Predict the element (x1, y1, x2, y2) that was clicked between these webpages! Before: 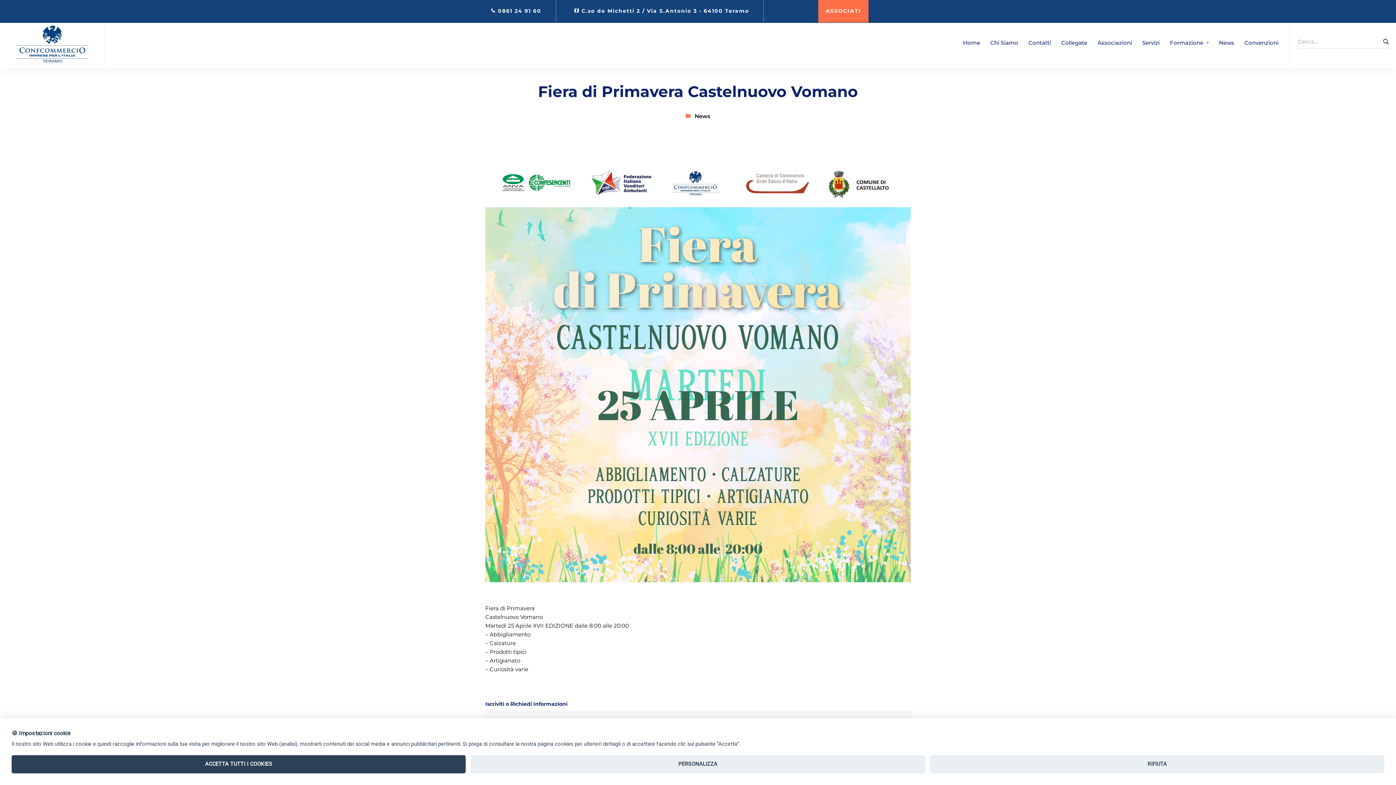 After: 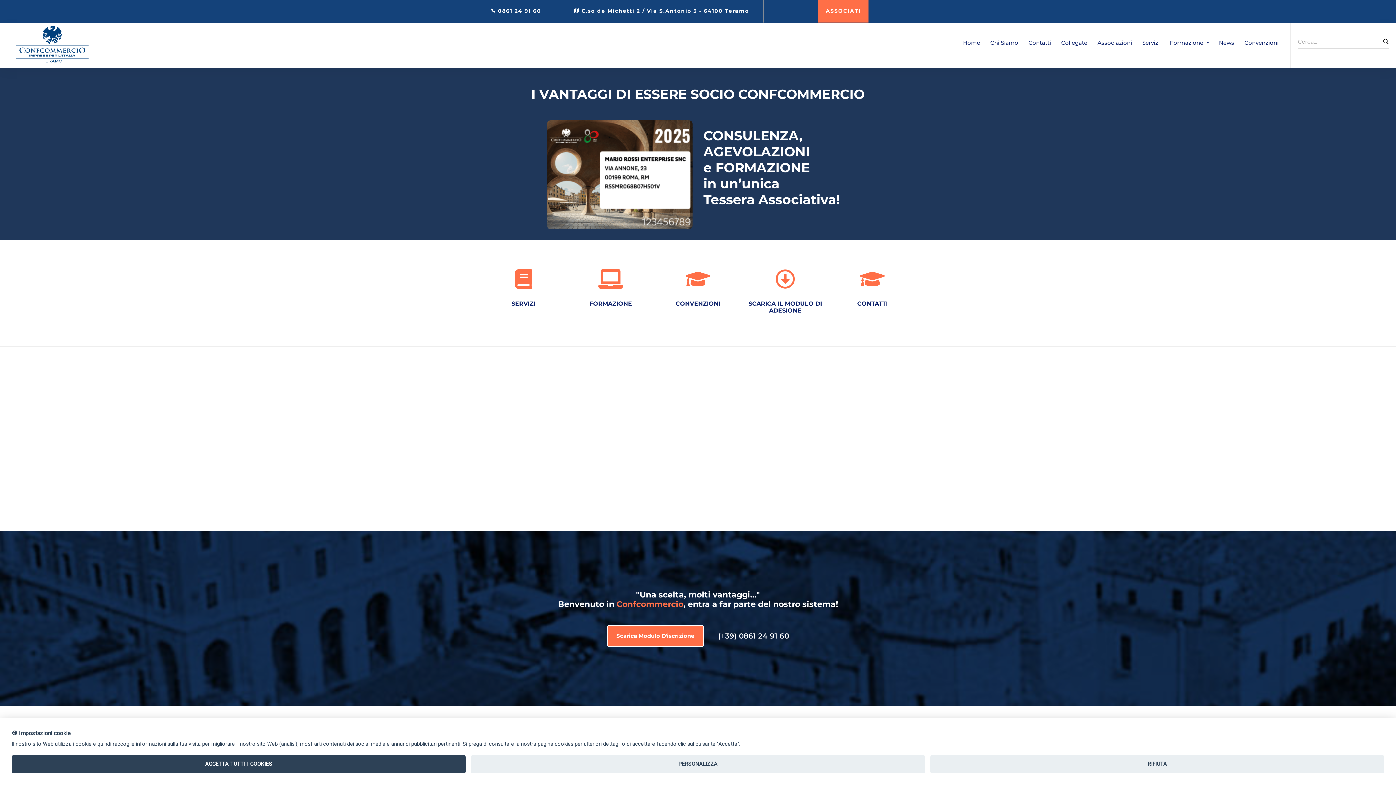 Action: label: ASSOCIATI bbox: (825, 7, 861, 14)